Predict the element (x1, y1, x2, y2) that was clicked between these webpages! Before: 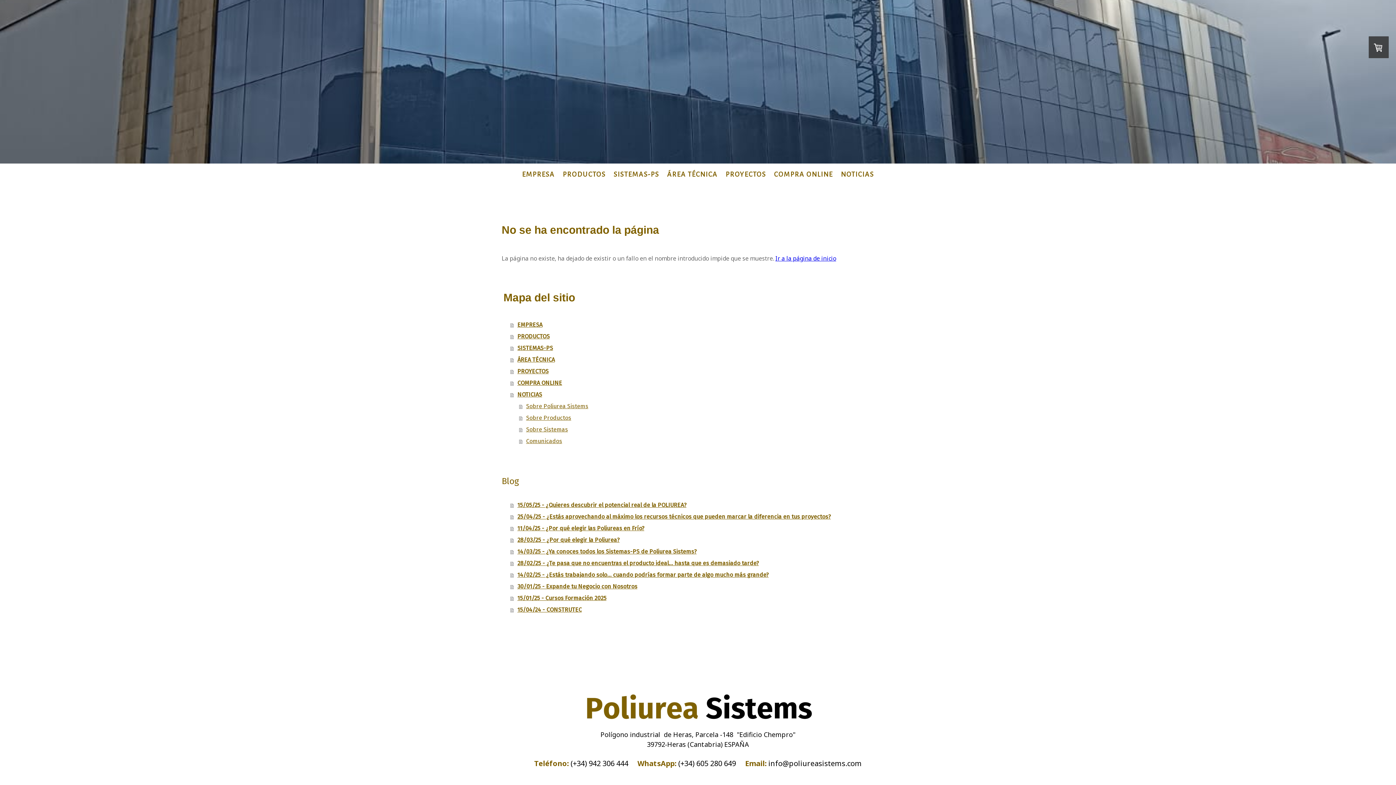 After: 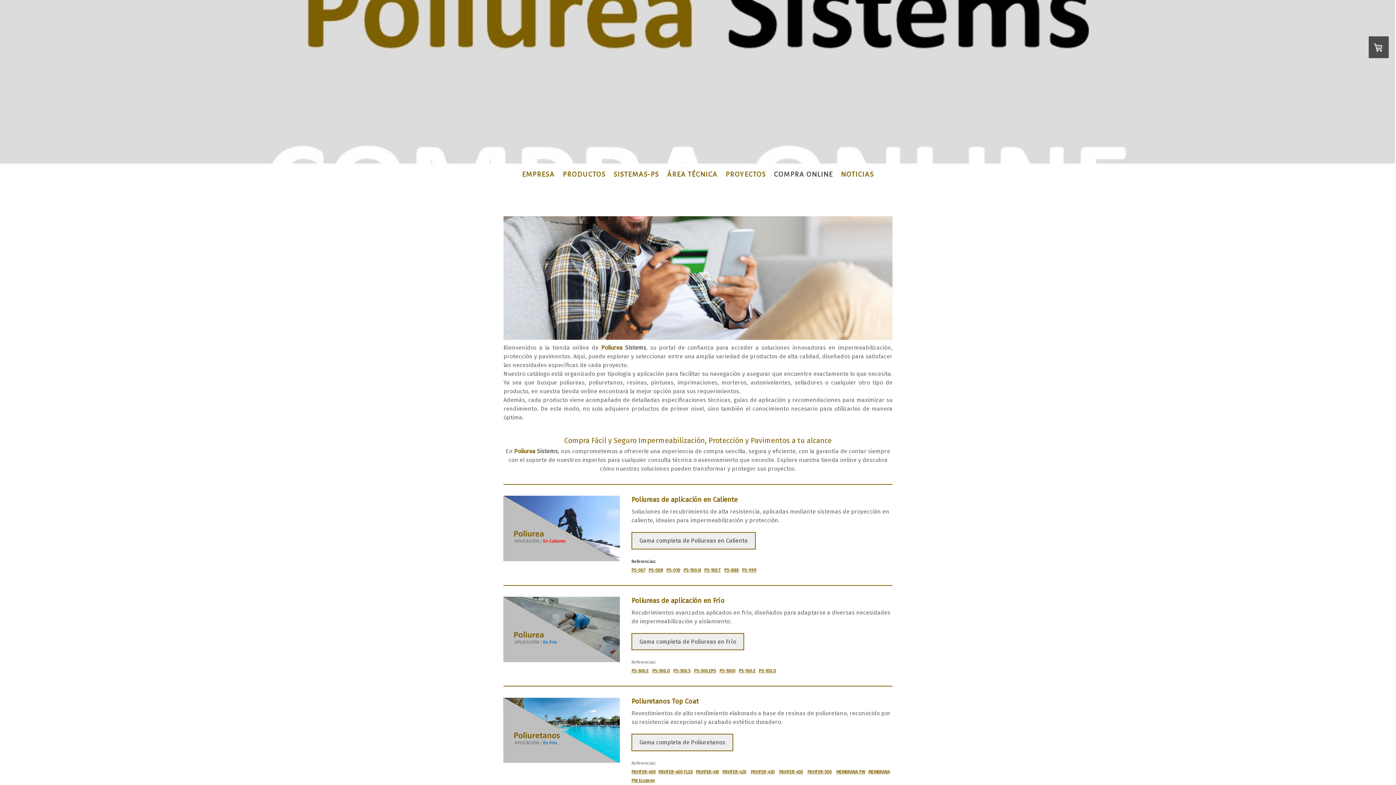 Action: label: COMPRA ONLINE bbox: (770, 165, 837, 183)